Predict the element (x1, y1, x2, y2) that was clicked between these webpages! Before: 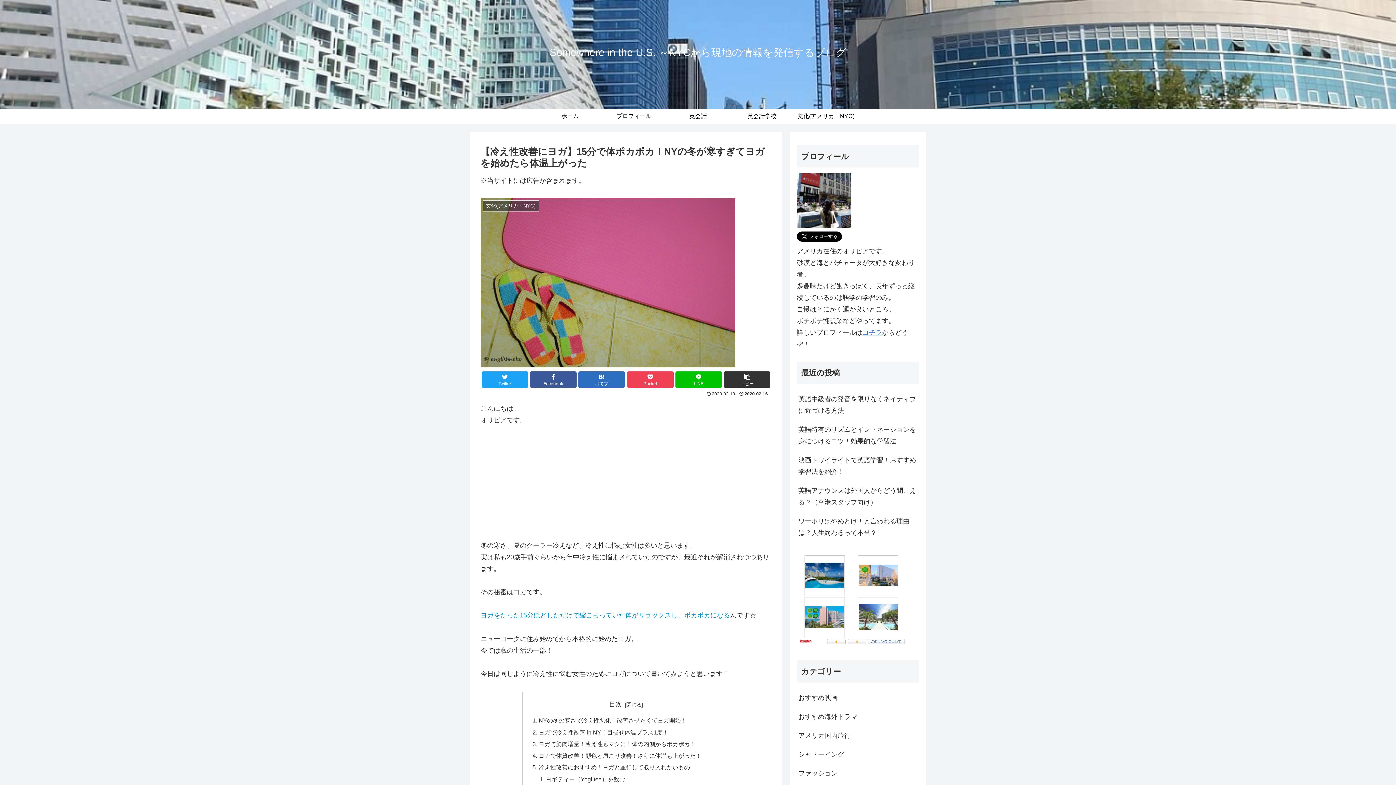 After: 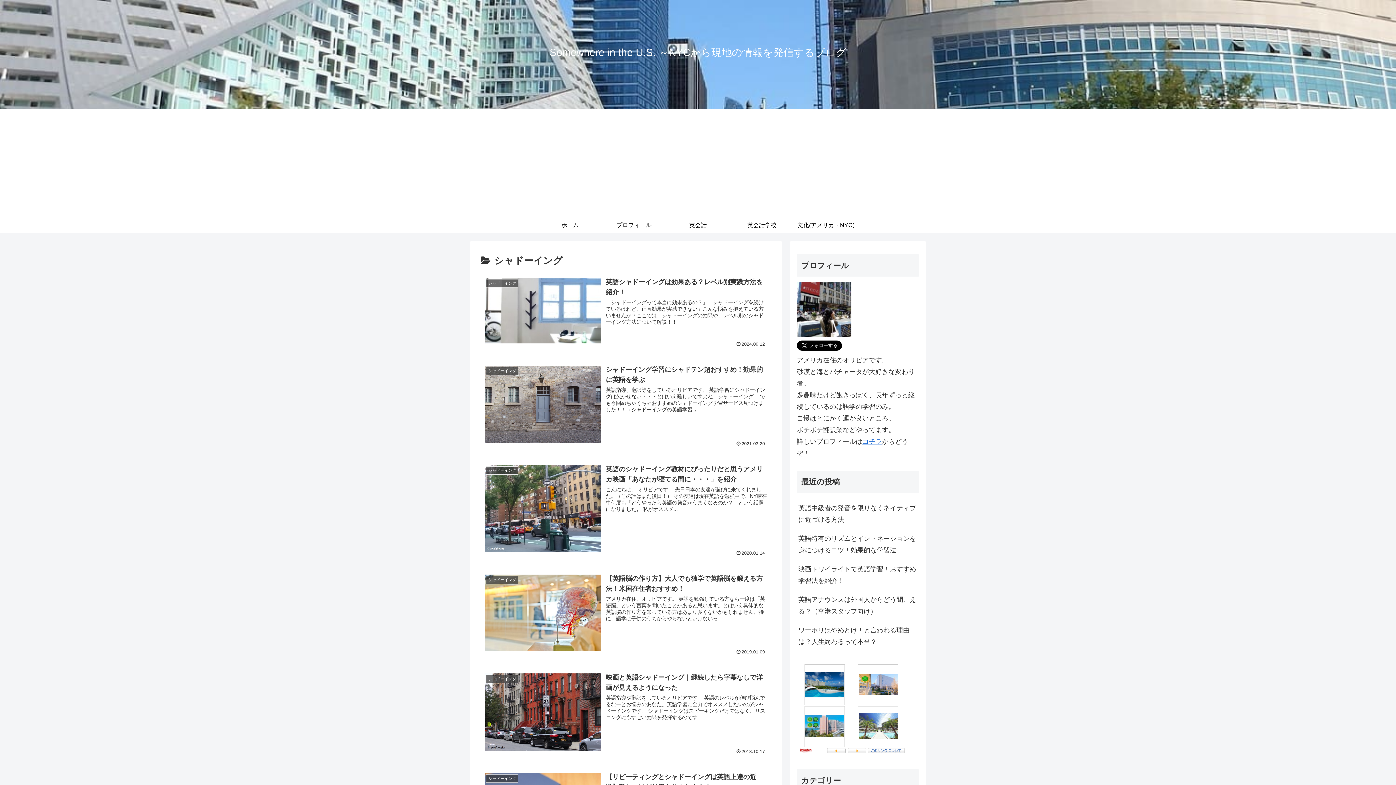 Action: label: シャドーイング bbox: (797, 745, 919, 764)